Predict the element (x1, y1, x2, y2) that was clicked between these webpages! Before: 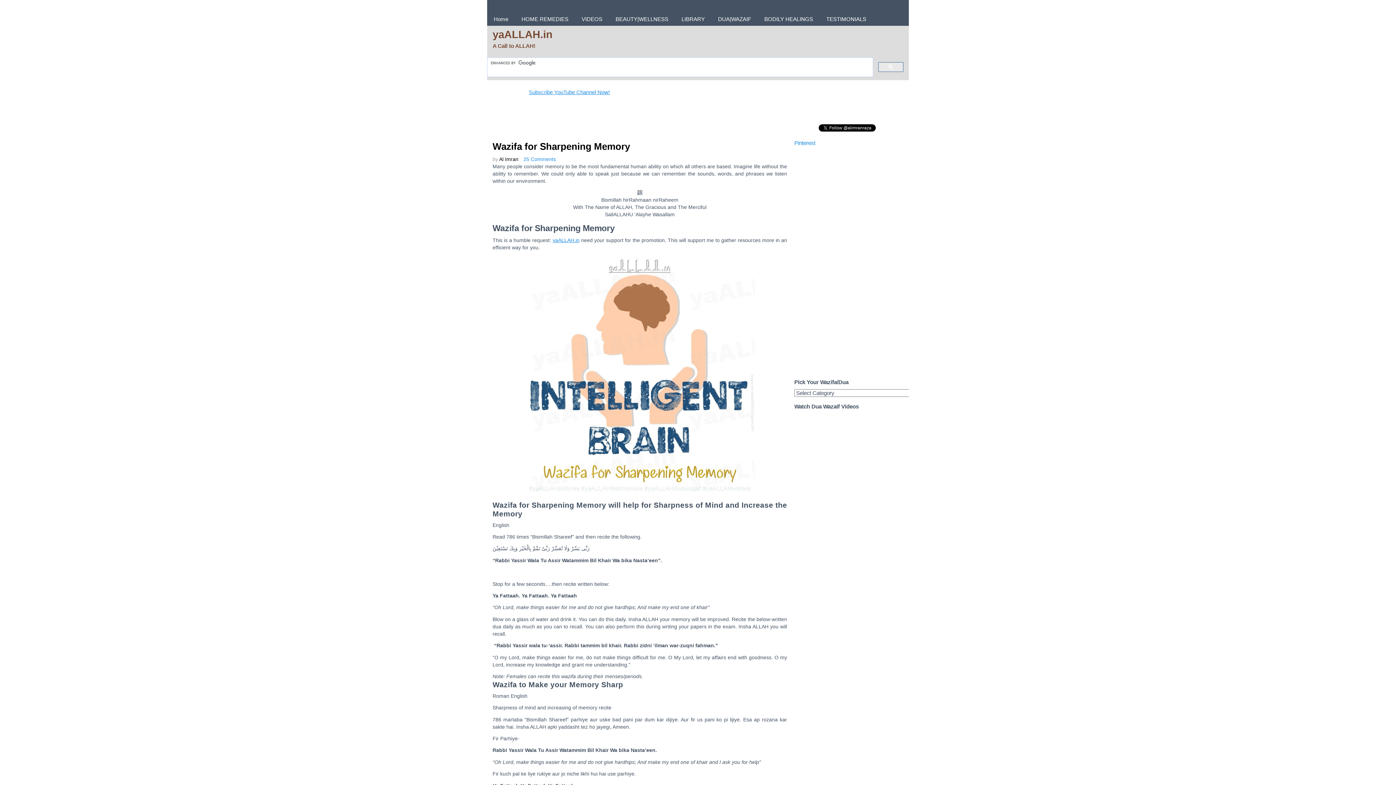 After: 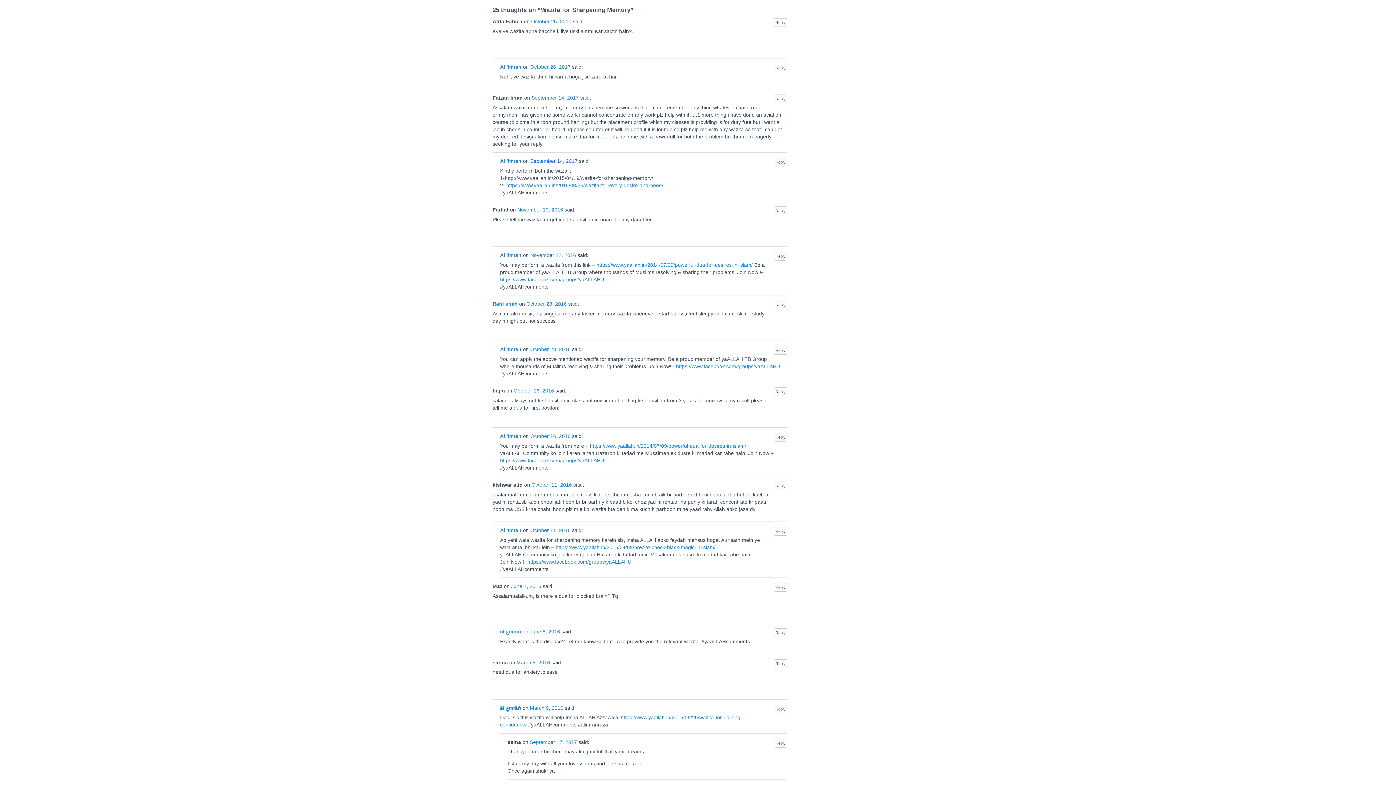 Action: bbox: (523, 156, 556, 162) label: 25 Comments